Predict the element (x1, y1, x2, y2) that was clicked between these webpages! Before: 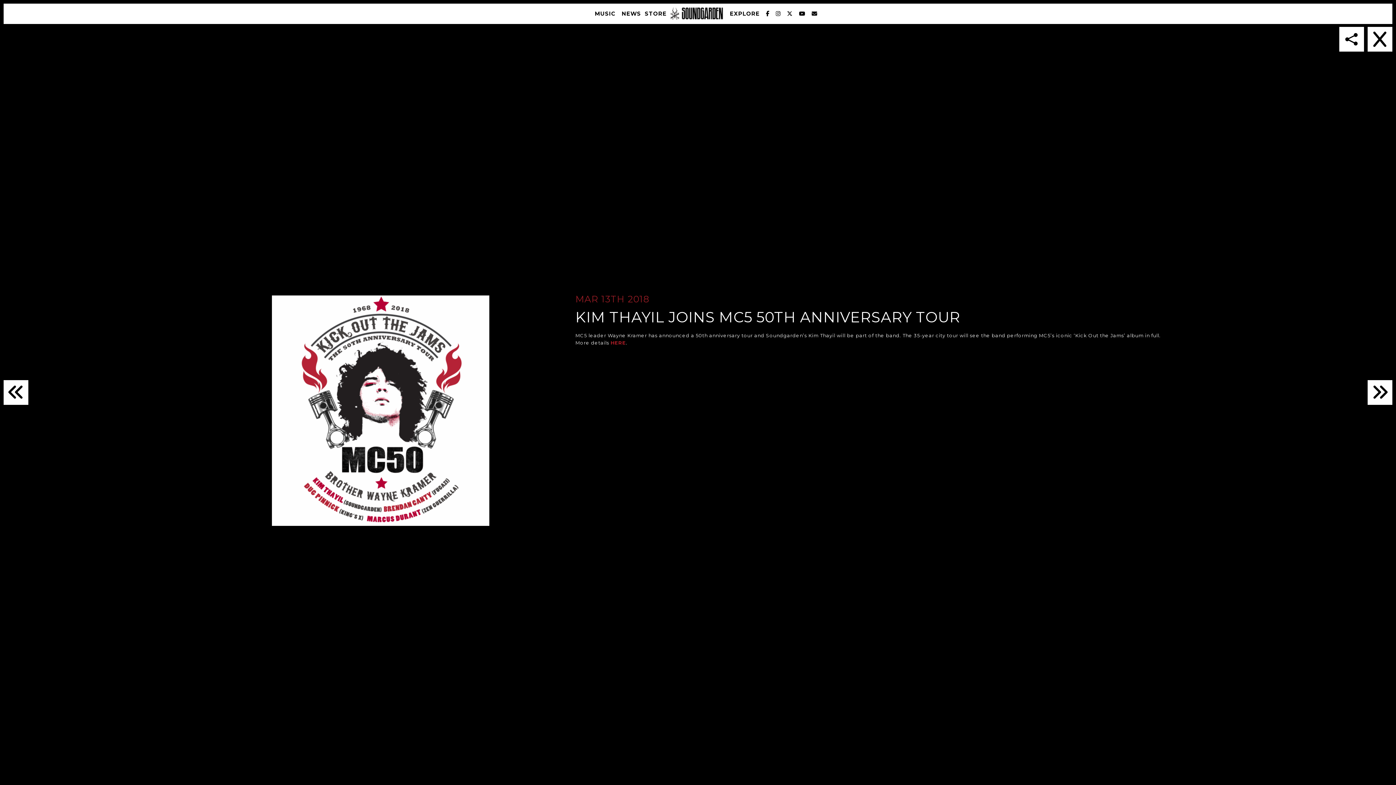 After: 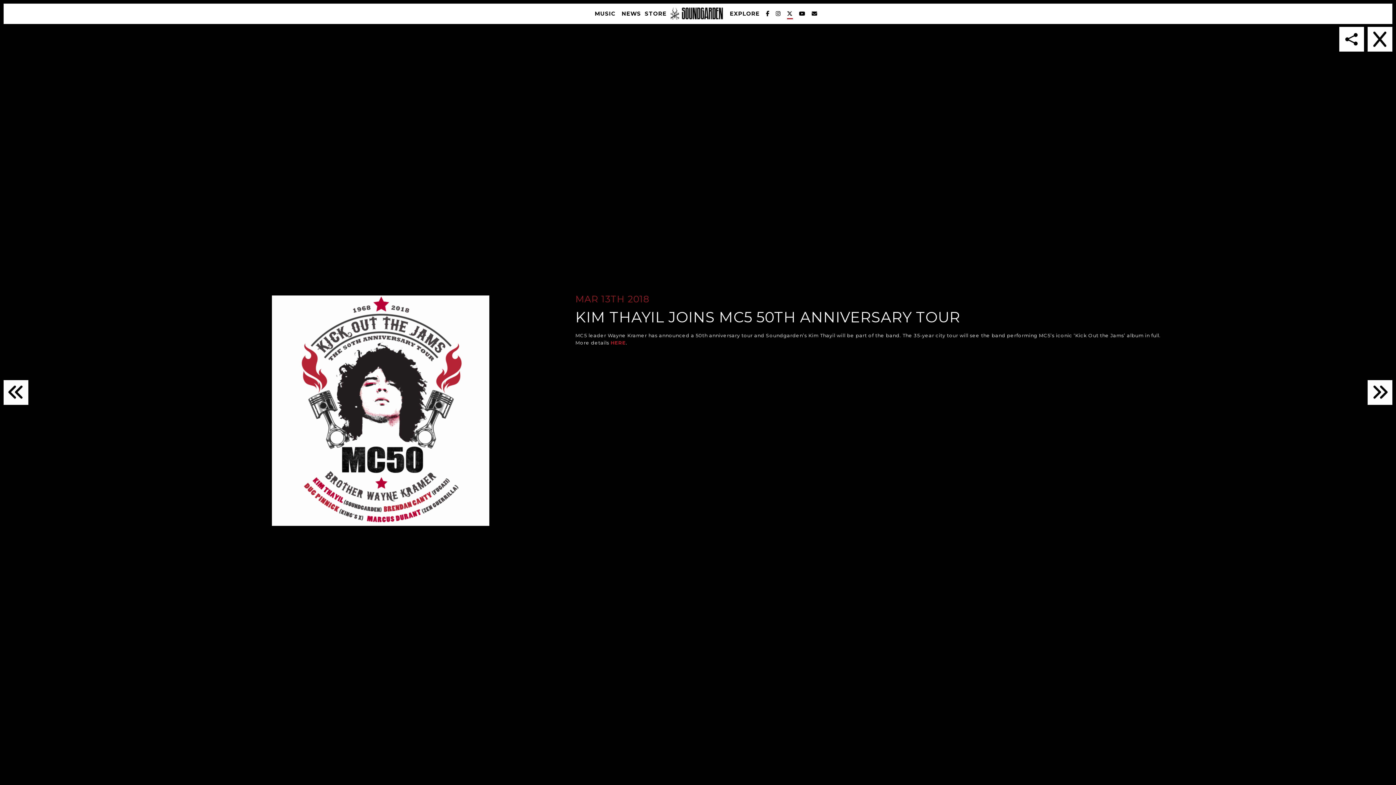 Action: bbox: (787, 9, 793, 19)